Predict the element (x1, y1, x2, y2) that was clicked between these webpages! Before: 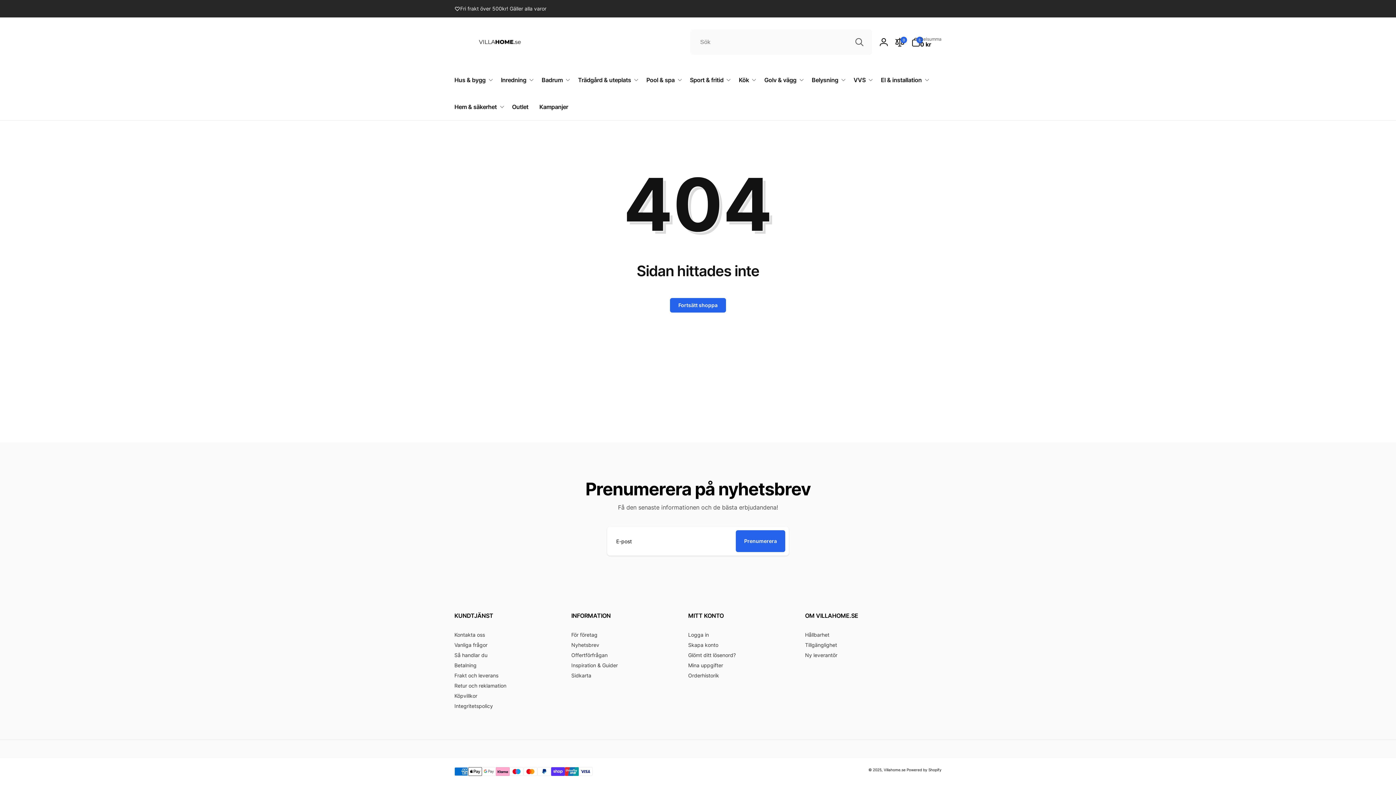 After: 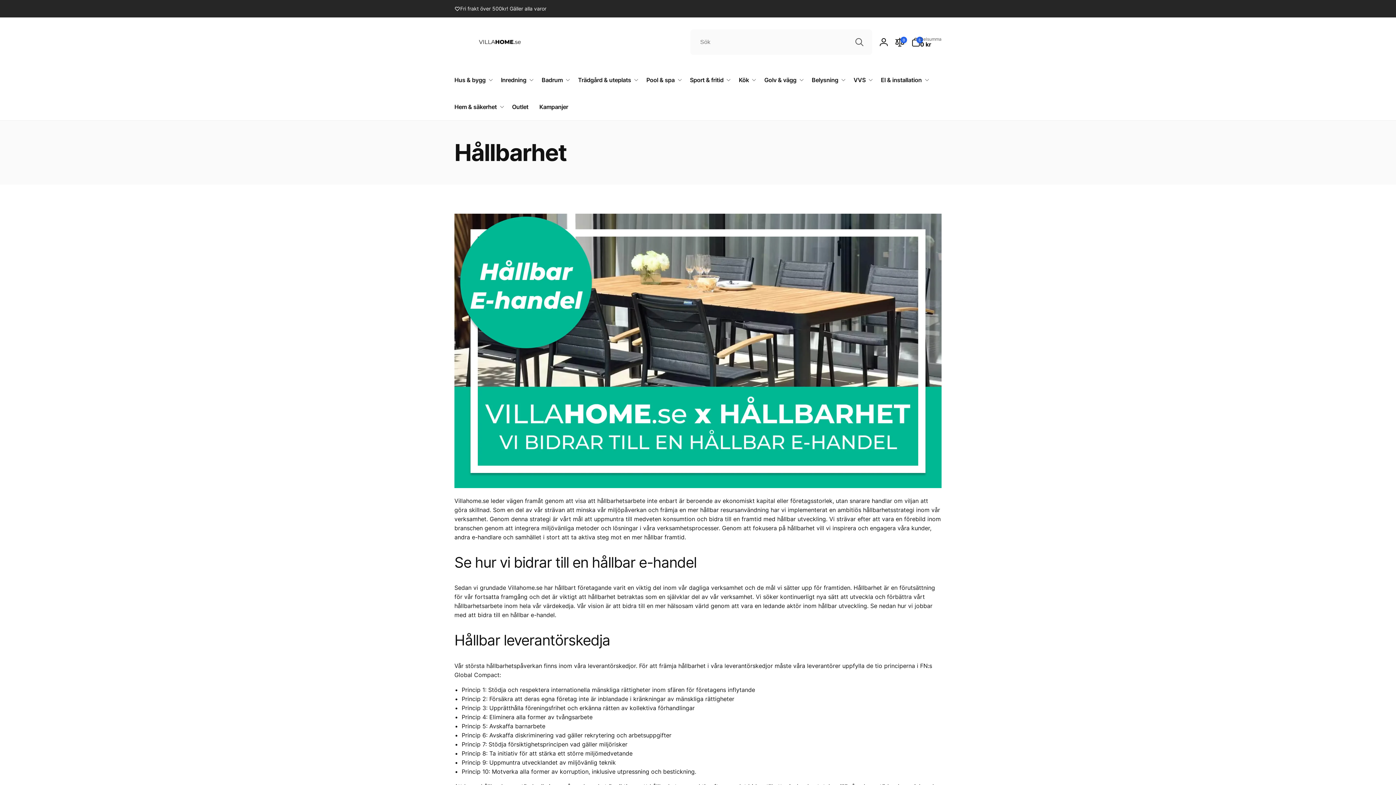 Action: bbox: (805, 632, 829, 640) label: Hållbarhet